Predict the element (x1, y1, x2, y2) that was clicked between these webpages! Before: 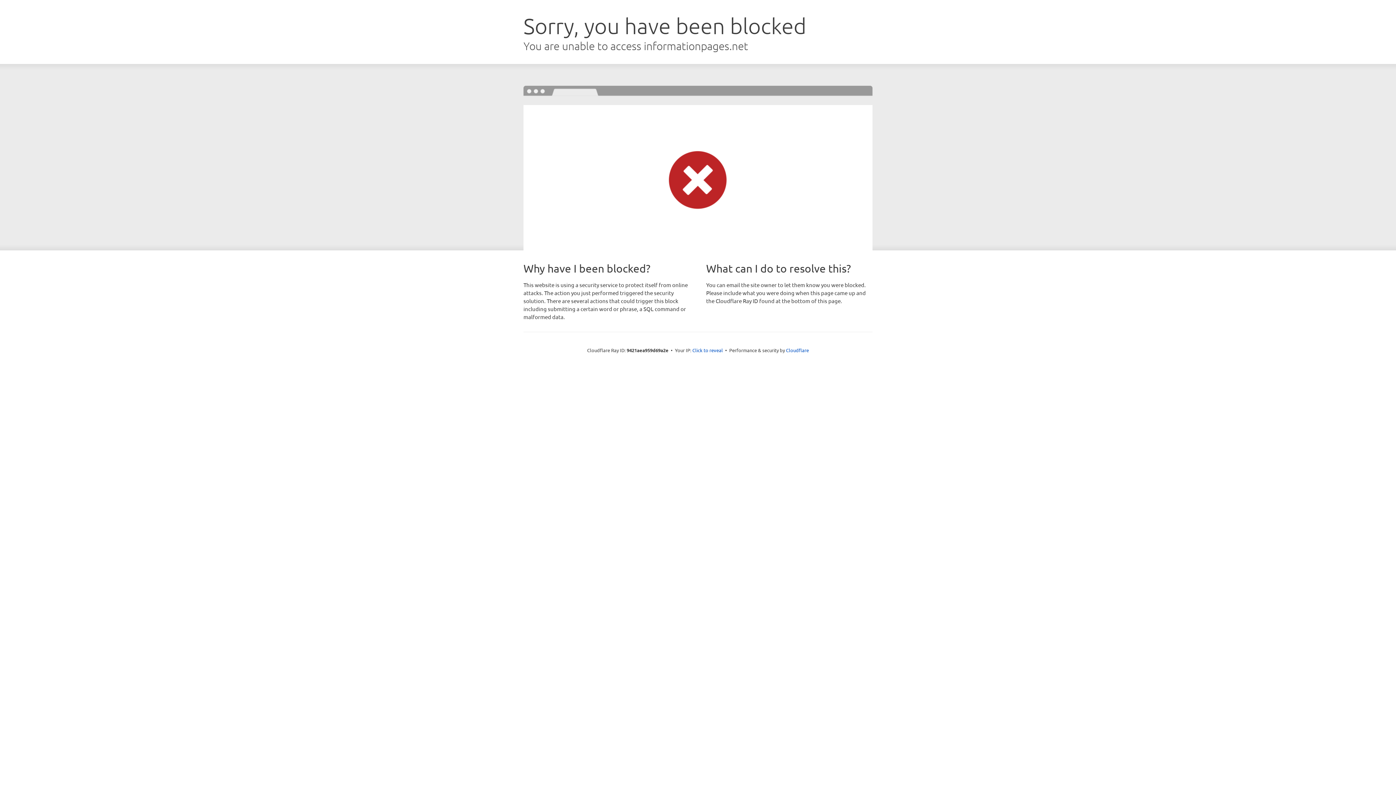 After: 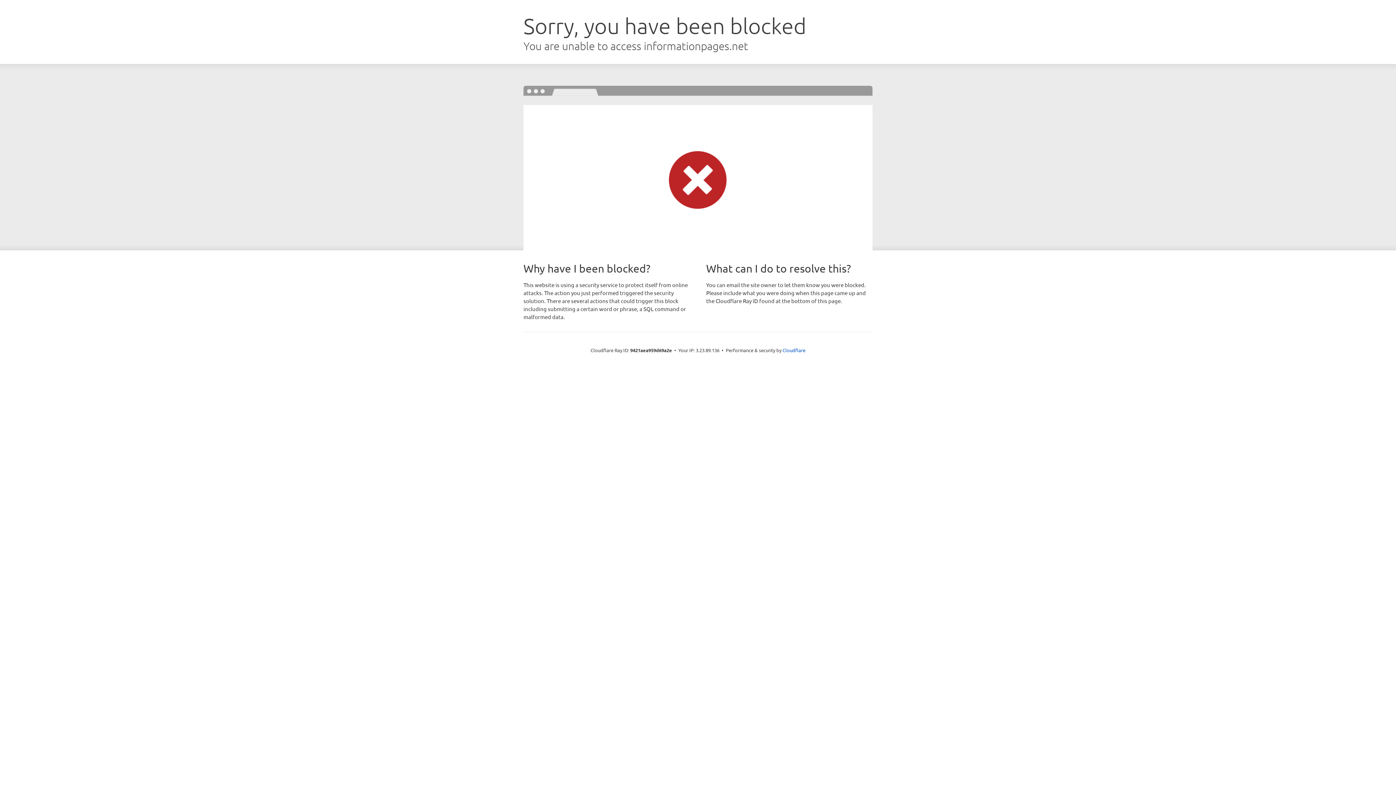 Action: bbox: (692, 346, 723, 353) label: Click to reveal